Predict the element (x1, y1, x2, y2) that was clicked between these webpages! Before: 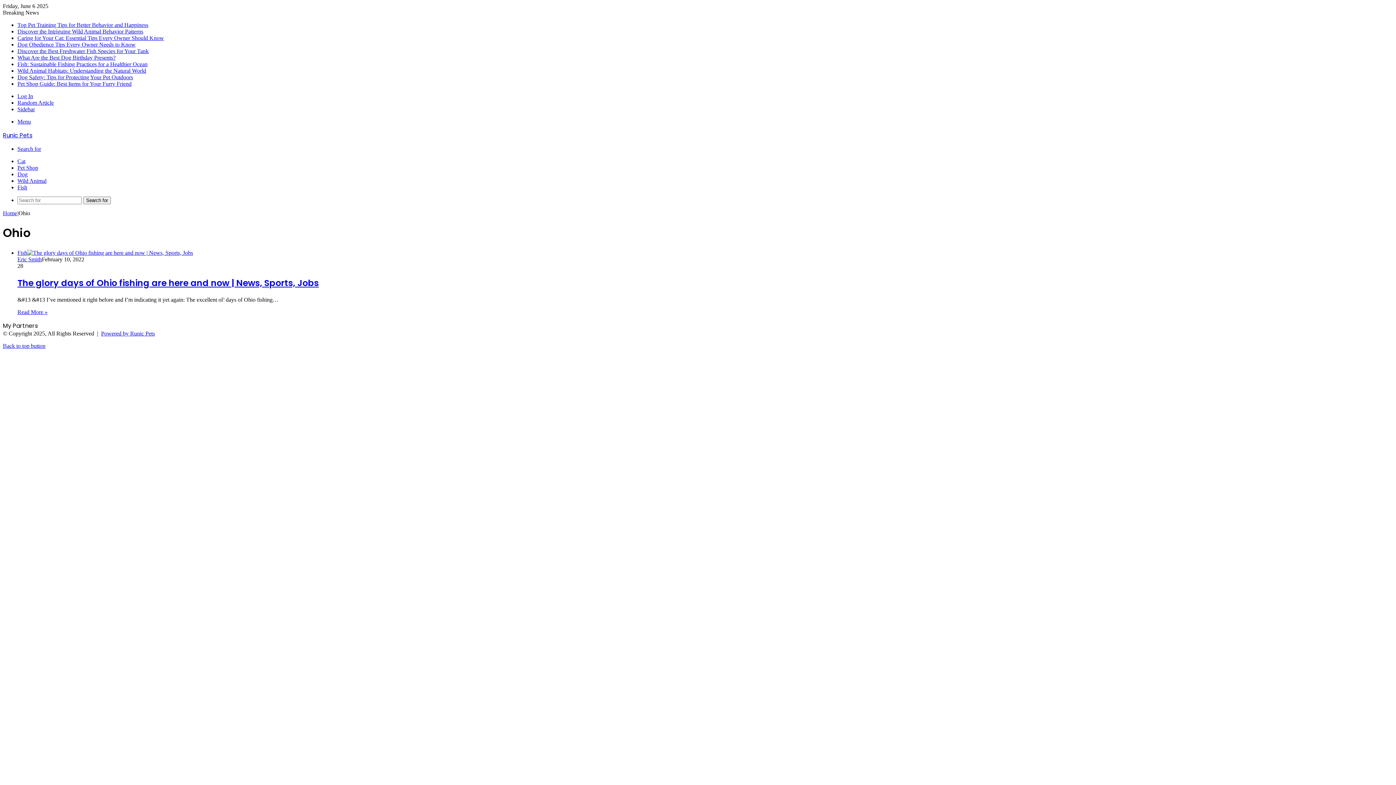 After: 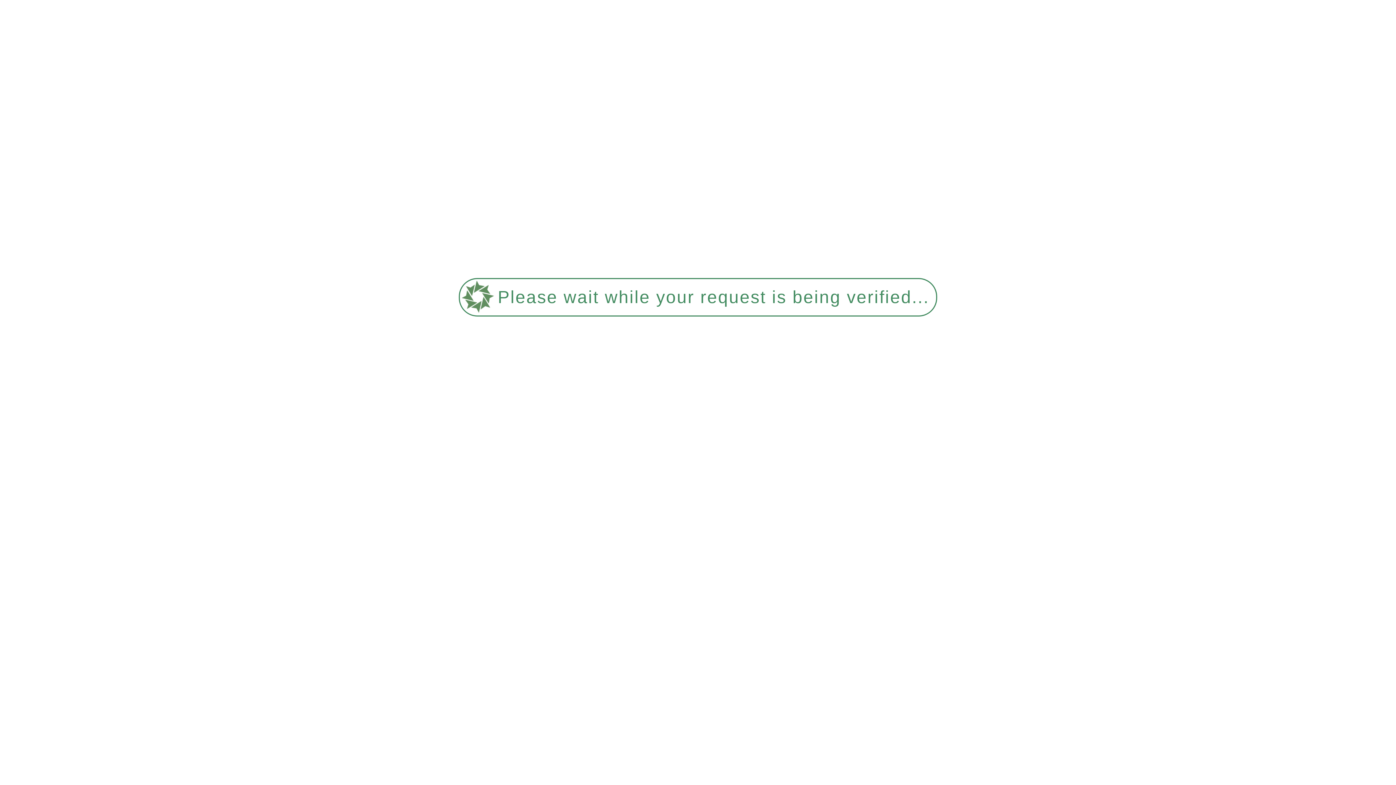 Action: label: What Are the Best Dog Birthday Presents? bbox: (17, 54, 115, 60)